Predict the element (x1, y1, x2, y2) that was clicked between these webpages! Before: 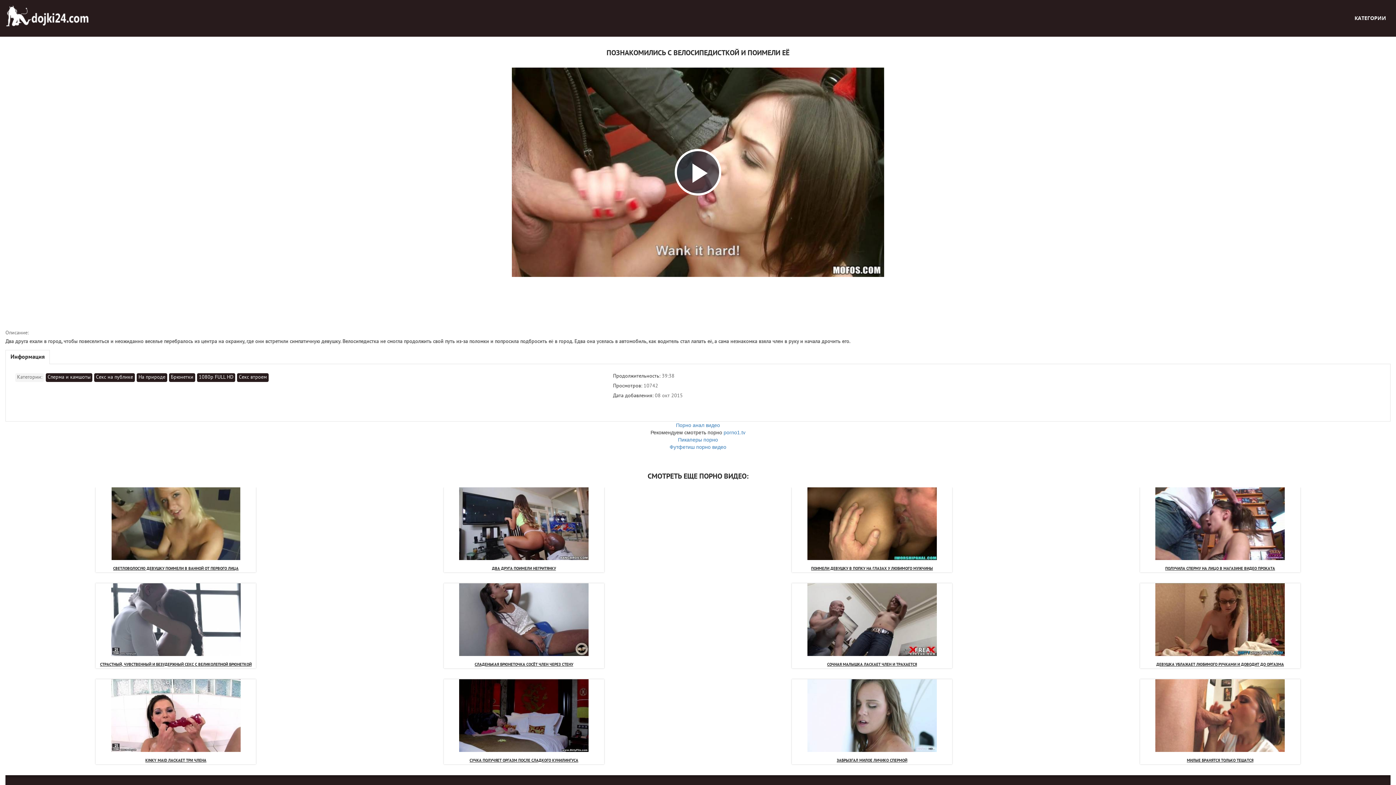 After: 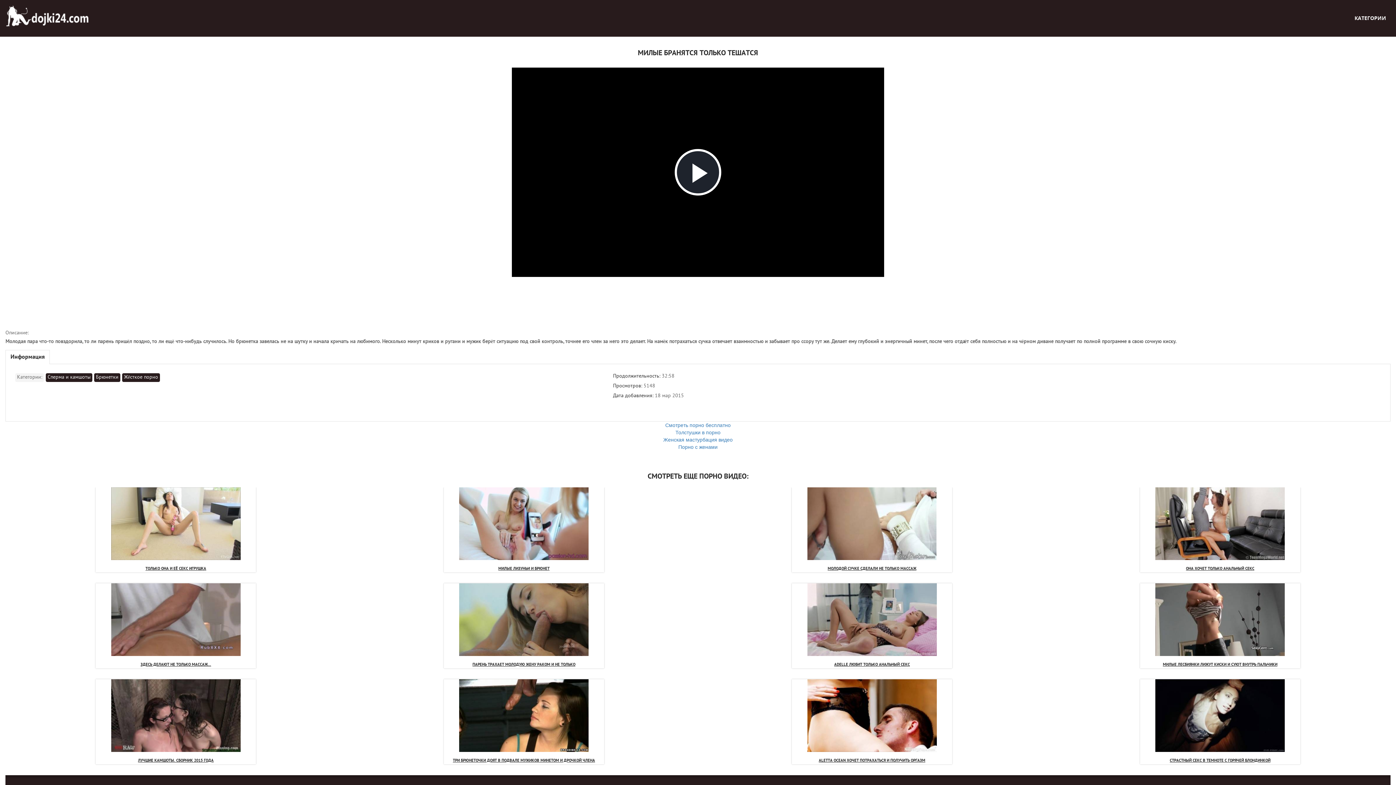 Action: bbox: (1142, 757, 1298, 764) label: МИЛЫЕ БРАНЯТСЯ ТОЛЬКО ТЕШАТСЯ